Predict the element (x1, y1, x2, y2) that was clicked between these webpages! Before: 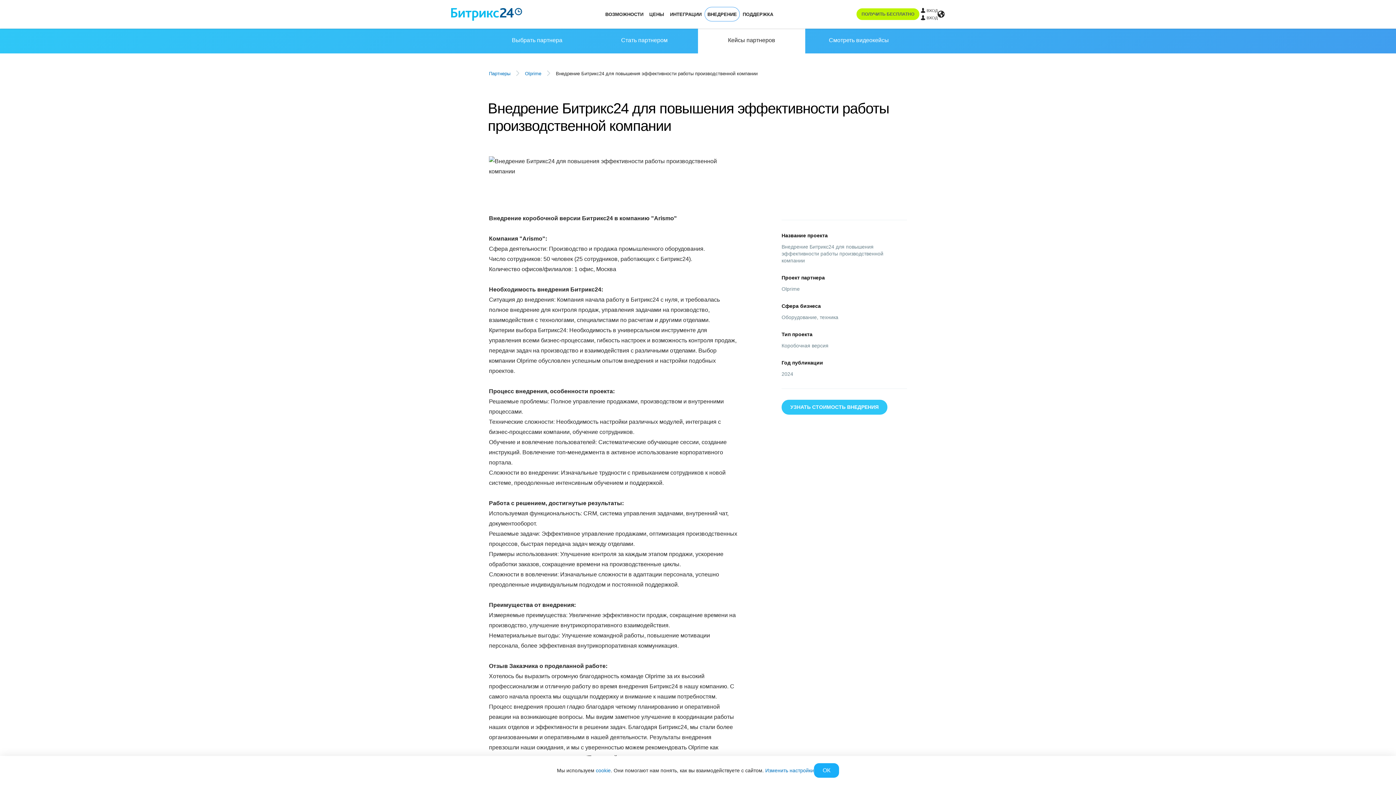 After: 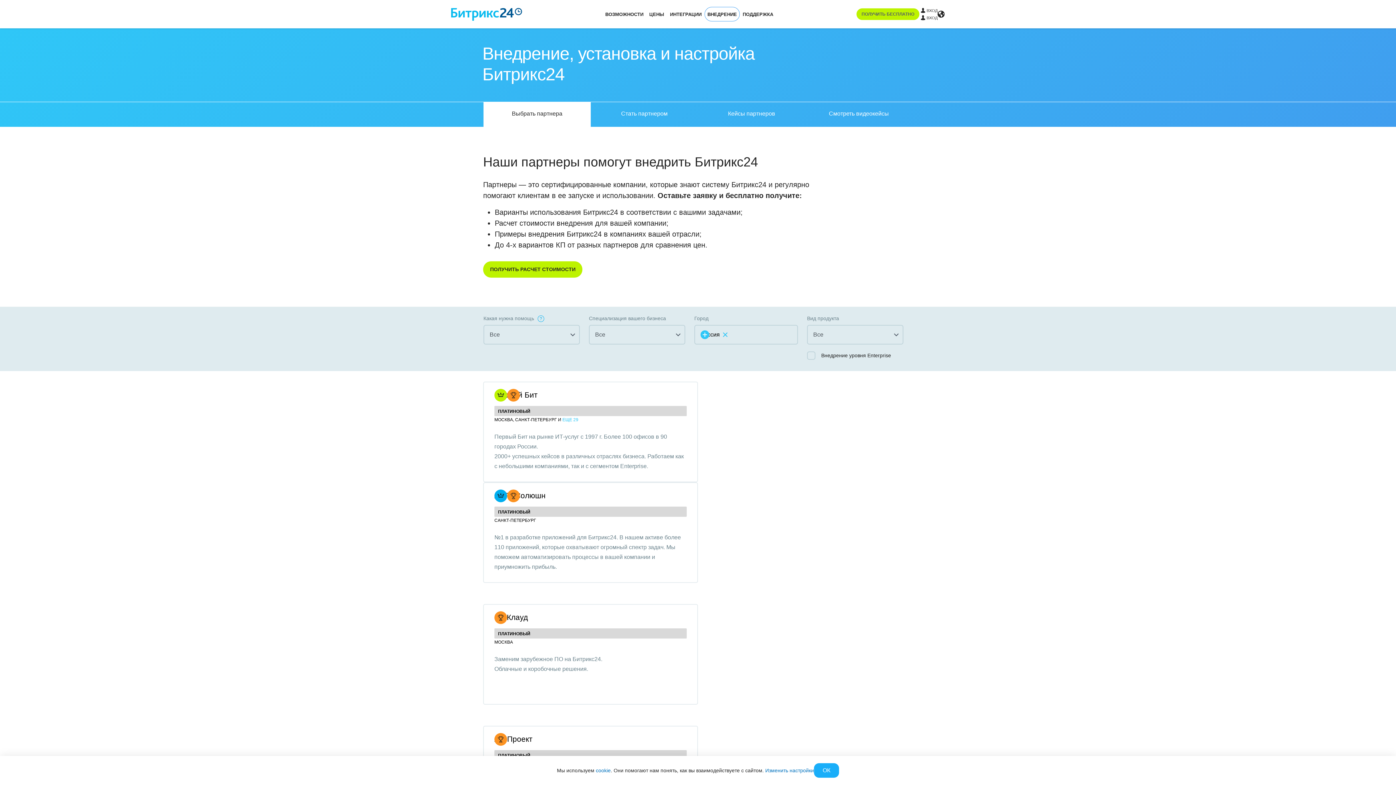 Action: label: ВНЕДРЕНИЕ bbox: (705, 7, 739, 21)